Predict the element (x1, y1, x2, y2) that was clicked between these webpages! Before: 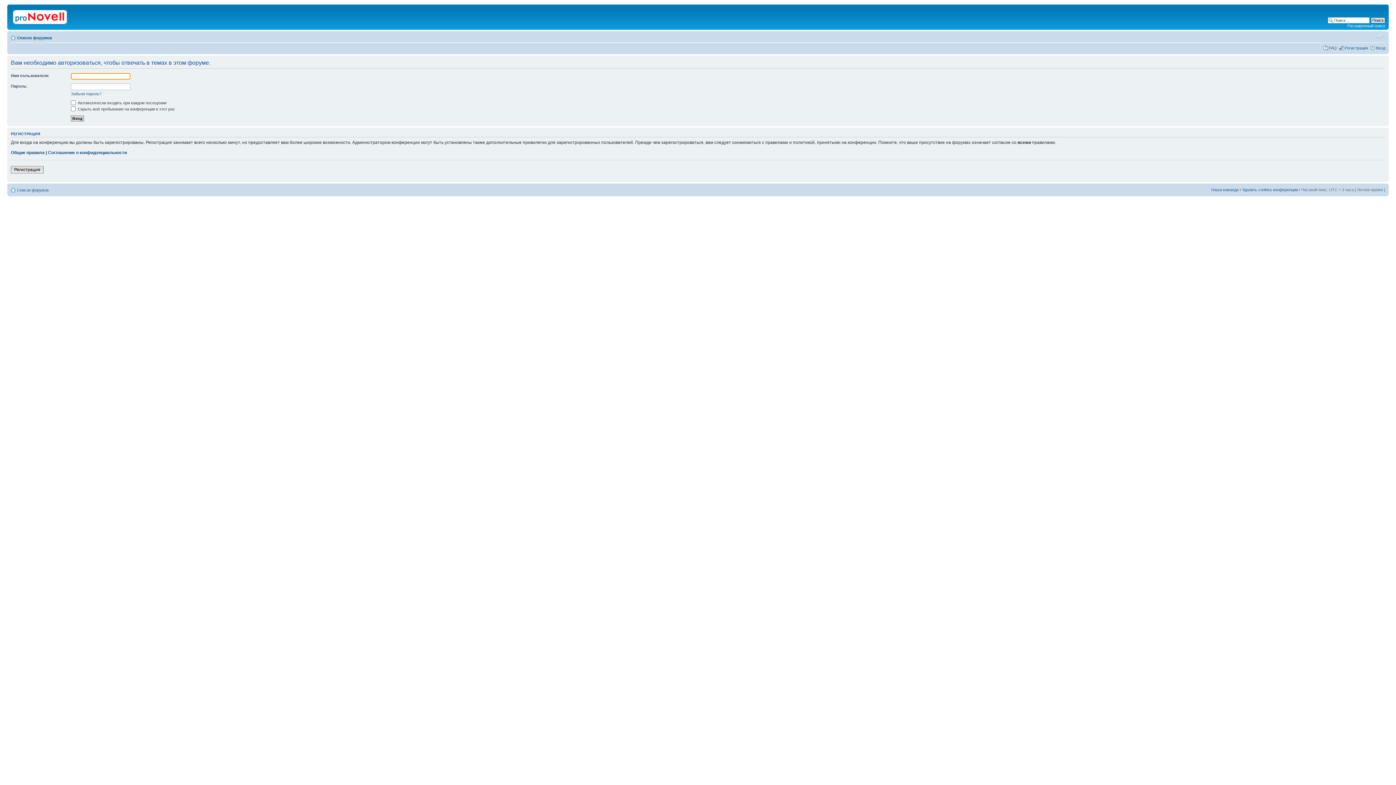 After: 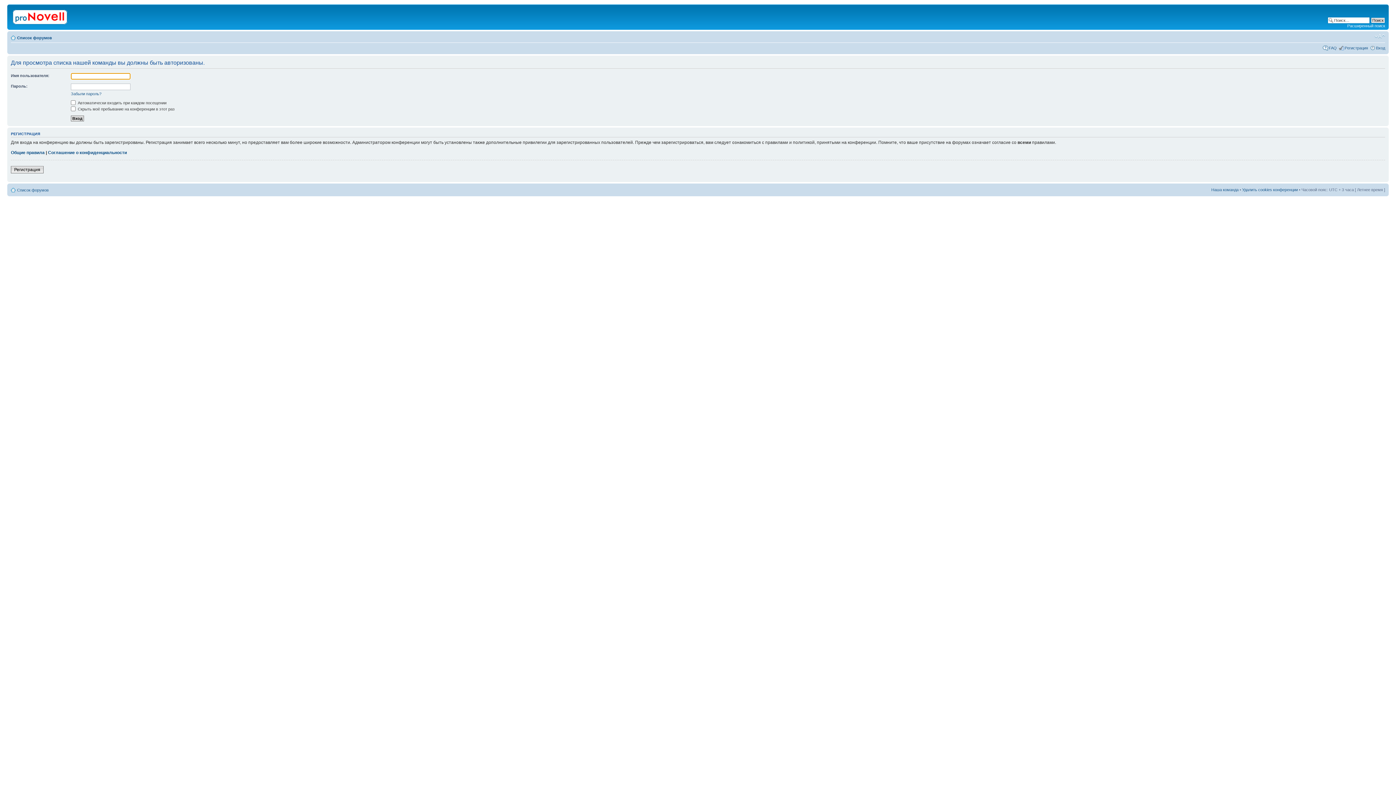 Action: bbox: (1211, 187, 1238, 191) label: Наша команда